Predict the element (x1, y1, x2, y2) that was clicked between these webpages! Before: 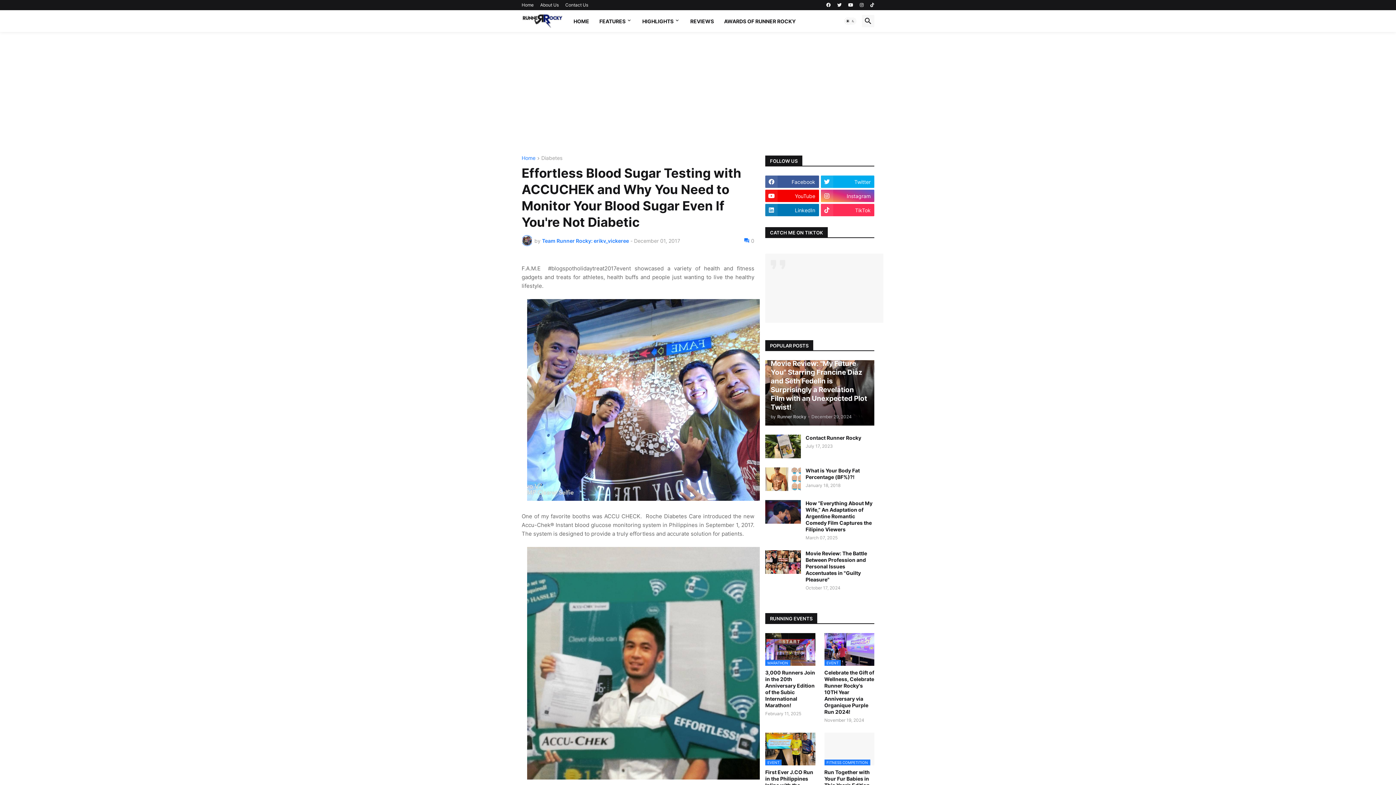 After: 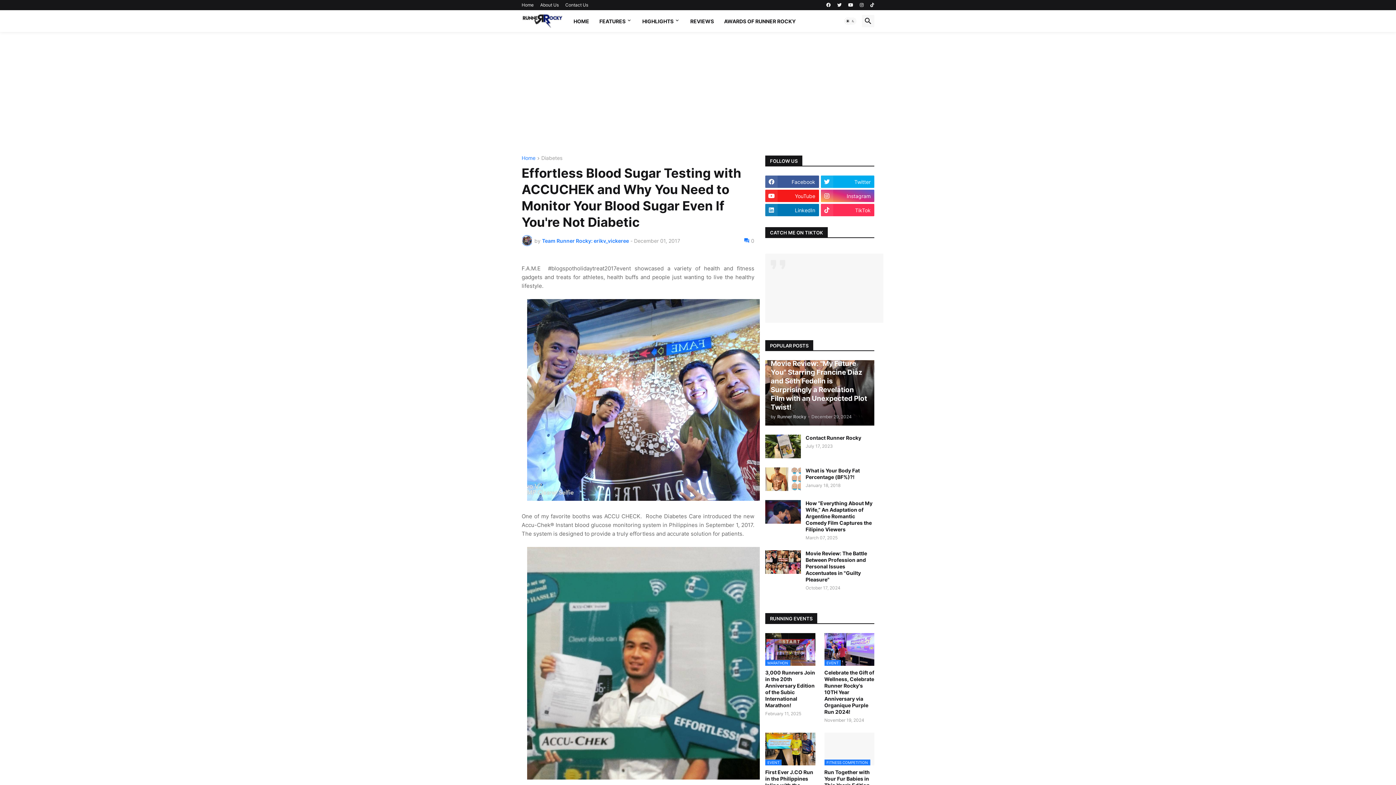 Action: label: YouTube bbox: (765, 189, 819, 202)